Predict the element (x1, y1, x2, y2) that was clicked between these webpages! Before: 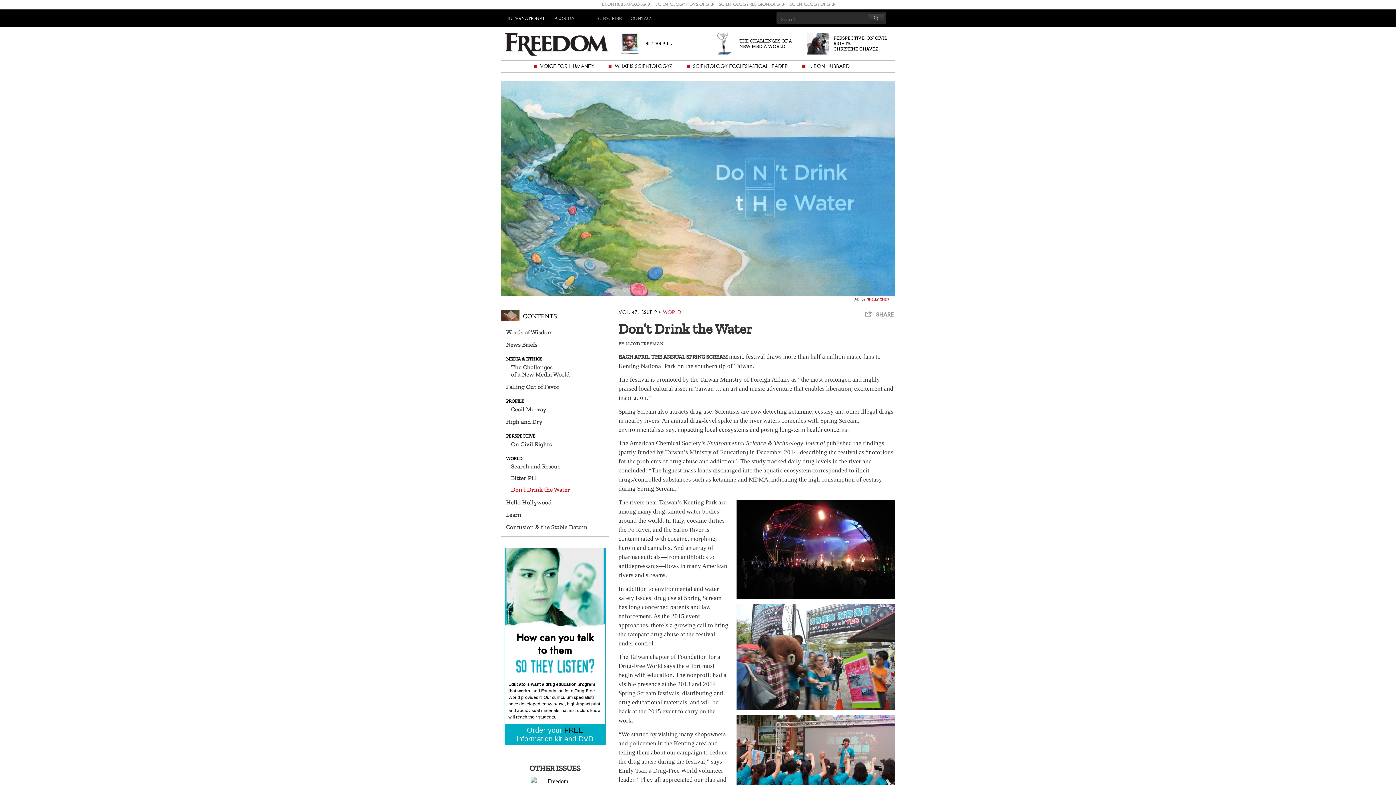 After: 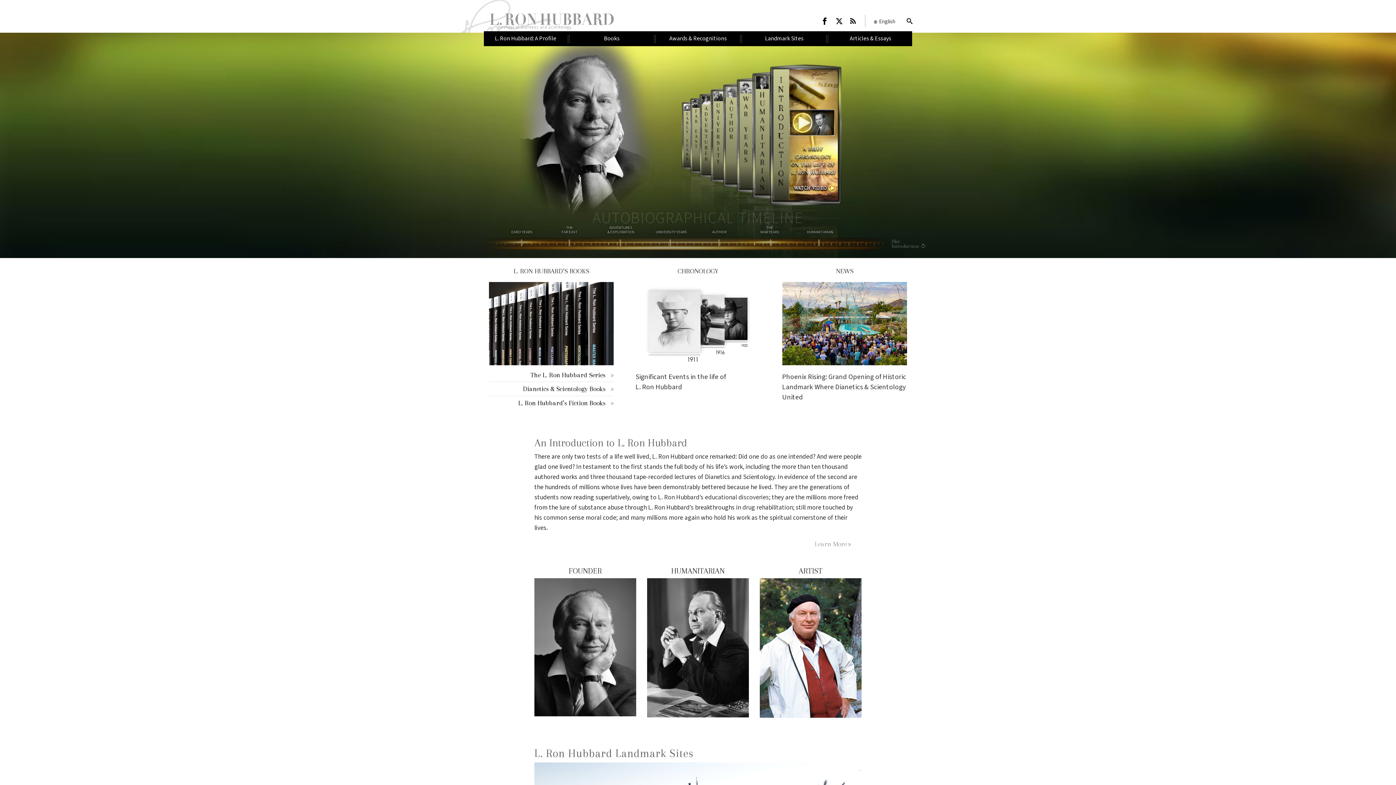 Action: label: L. RON HUBBARD bbox: (808, 63, 849, 68)